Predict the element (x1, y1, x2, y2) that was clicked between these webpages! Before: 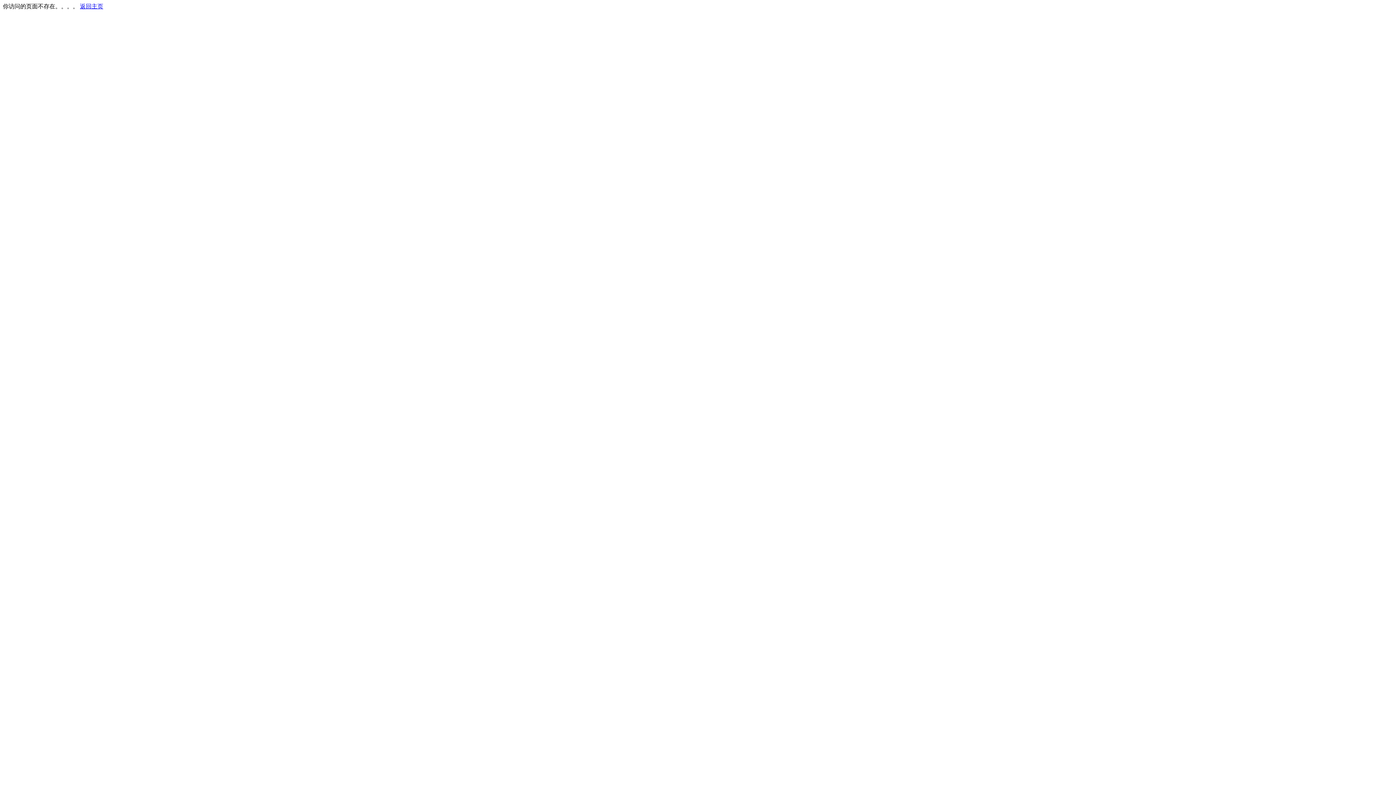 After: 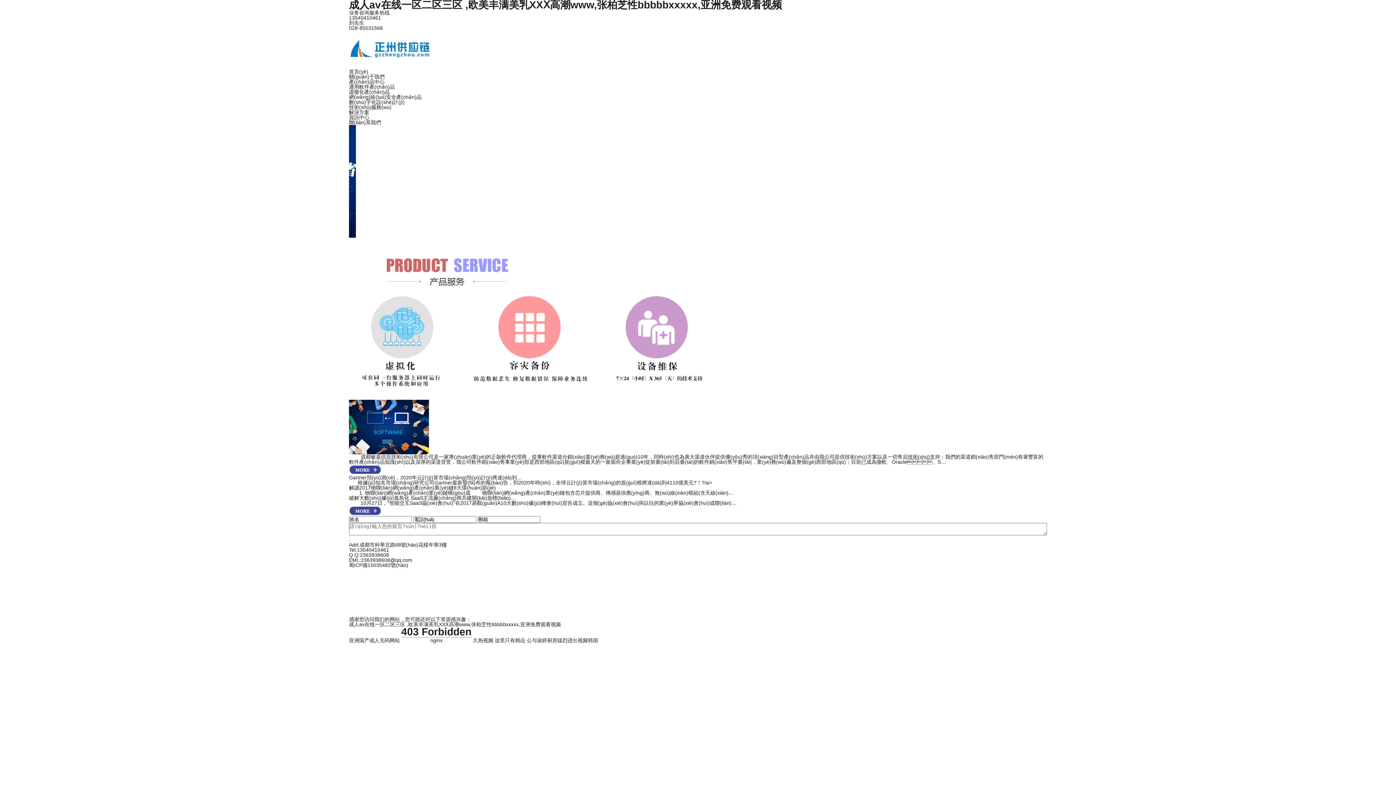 Action: bbox: (80, 3, 103, 9) label: 返回主页